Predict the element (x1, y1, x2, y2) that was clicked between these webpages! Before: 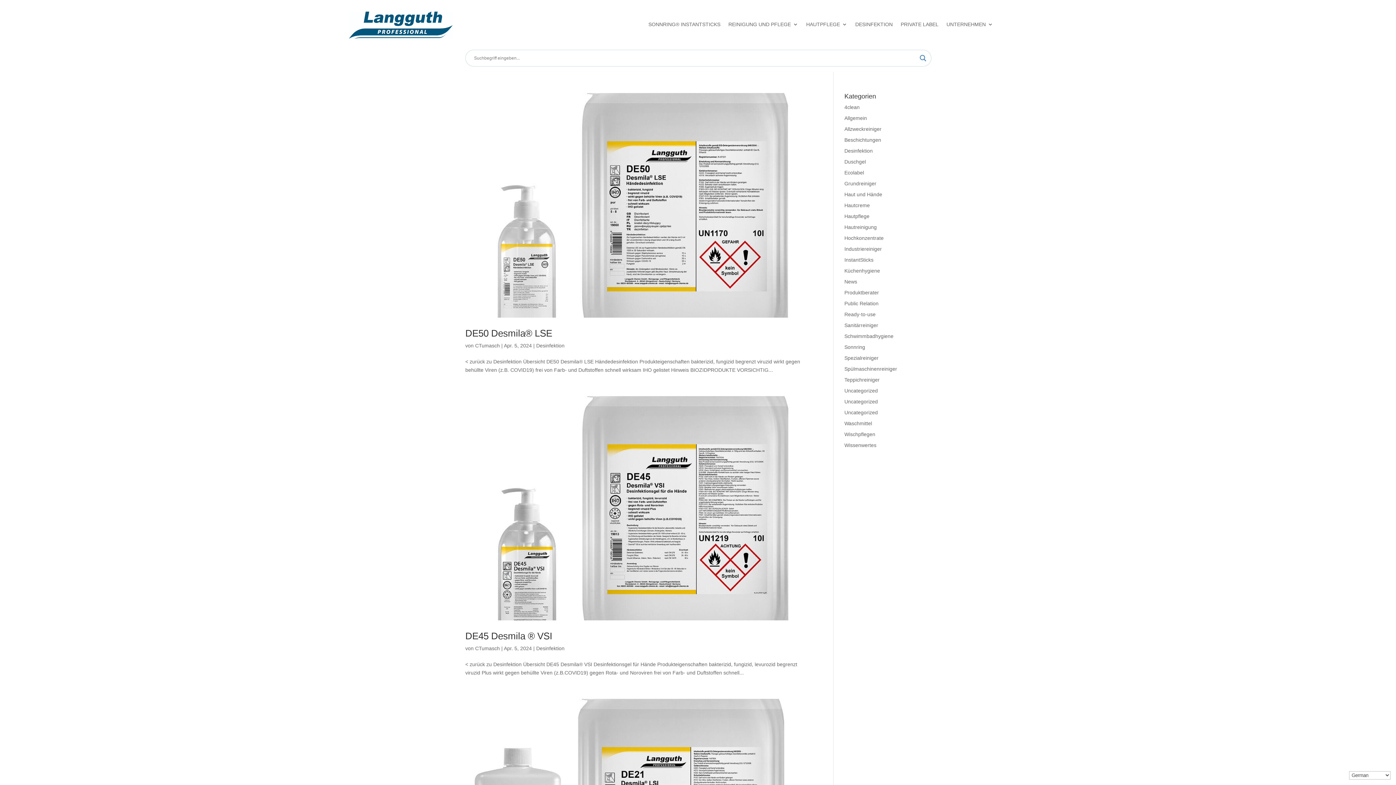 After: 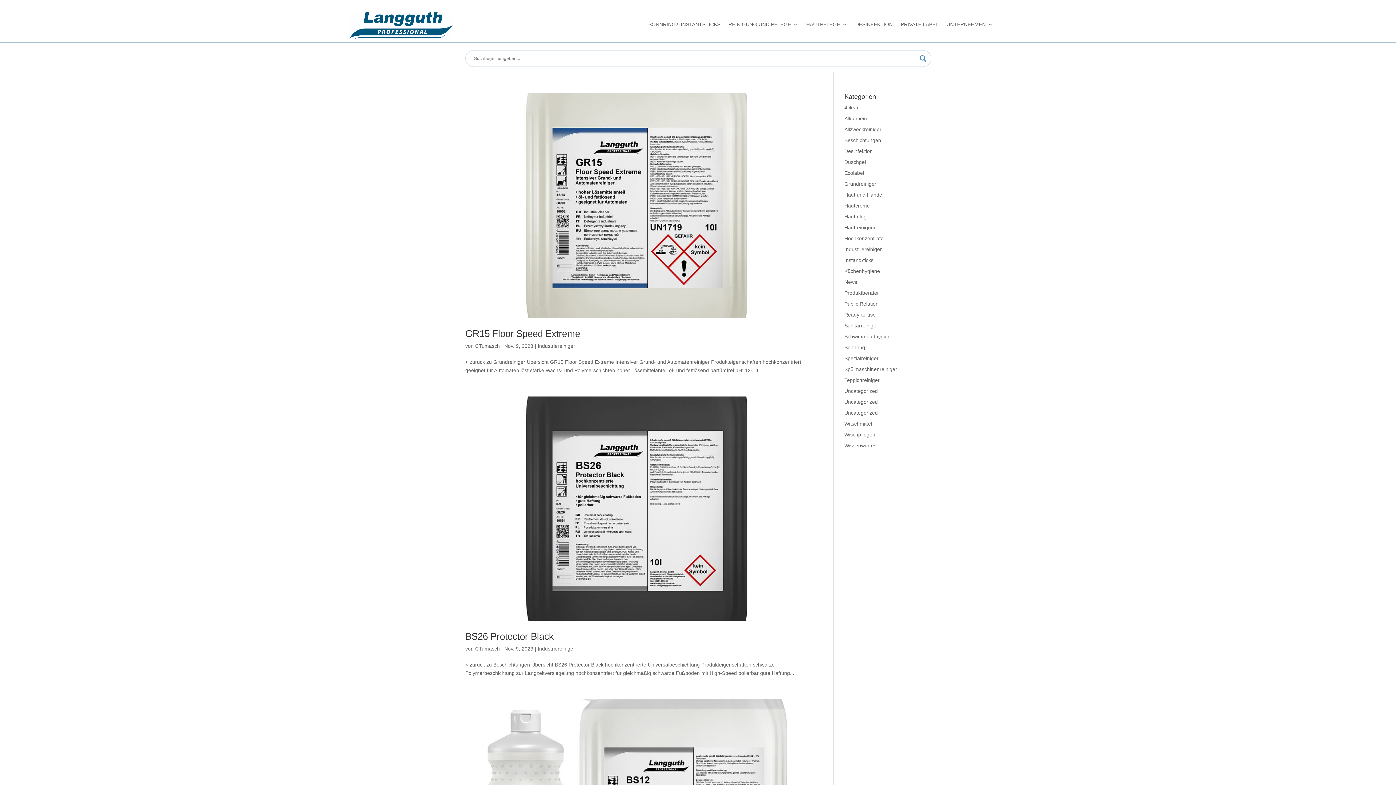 Action: bbox: (844, 246, 882, 252) label: Industriereiniger